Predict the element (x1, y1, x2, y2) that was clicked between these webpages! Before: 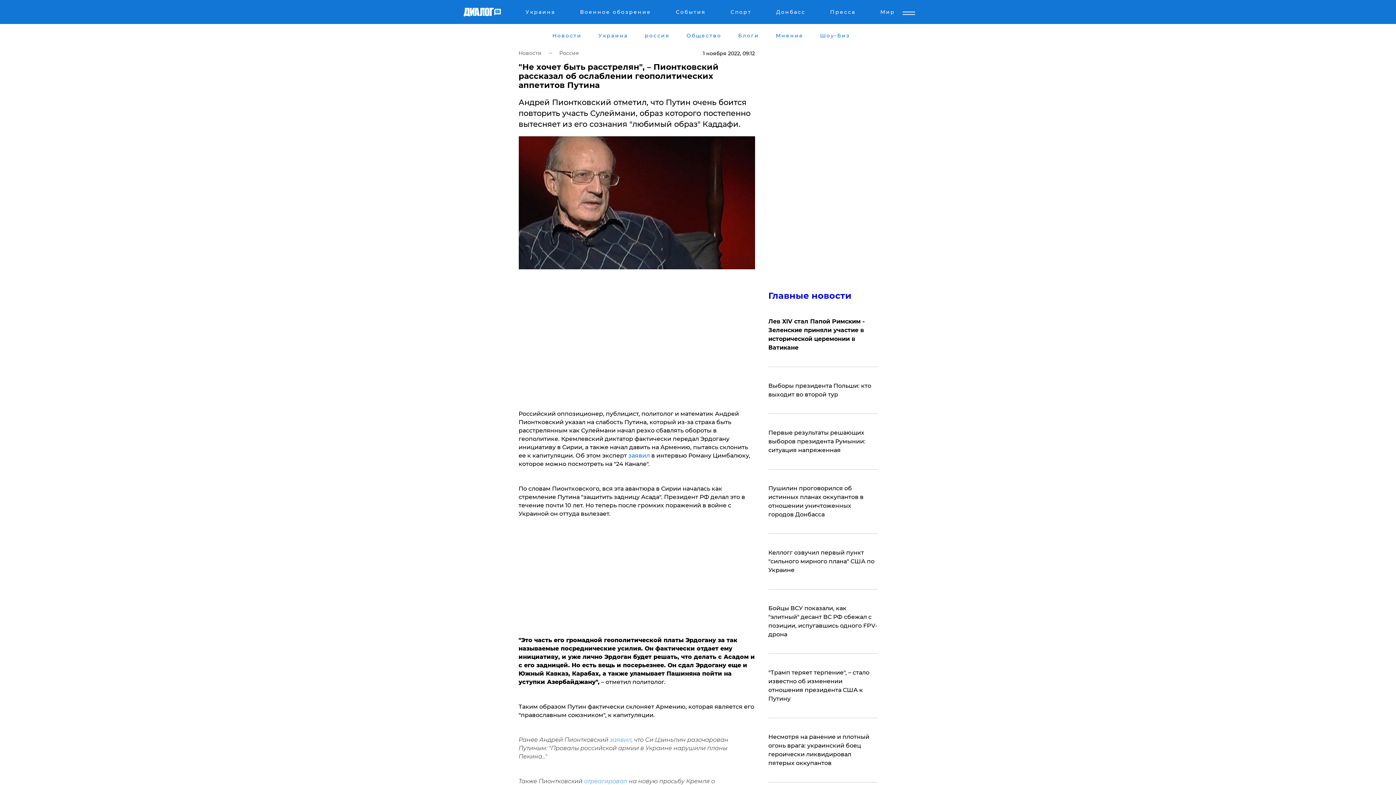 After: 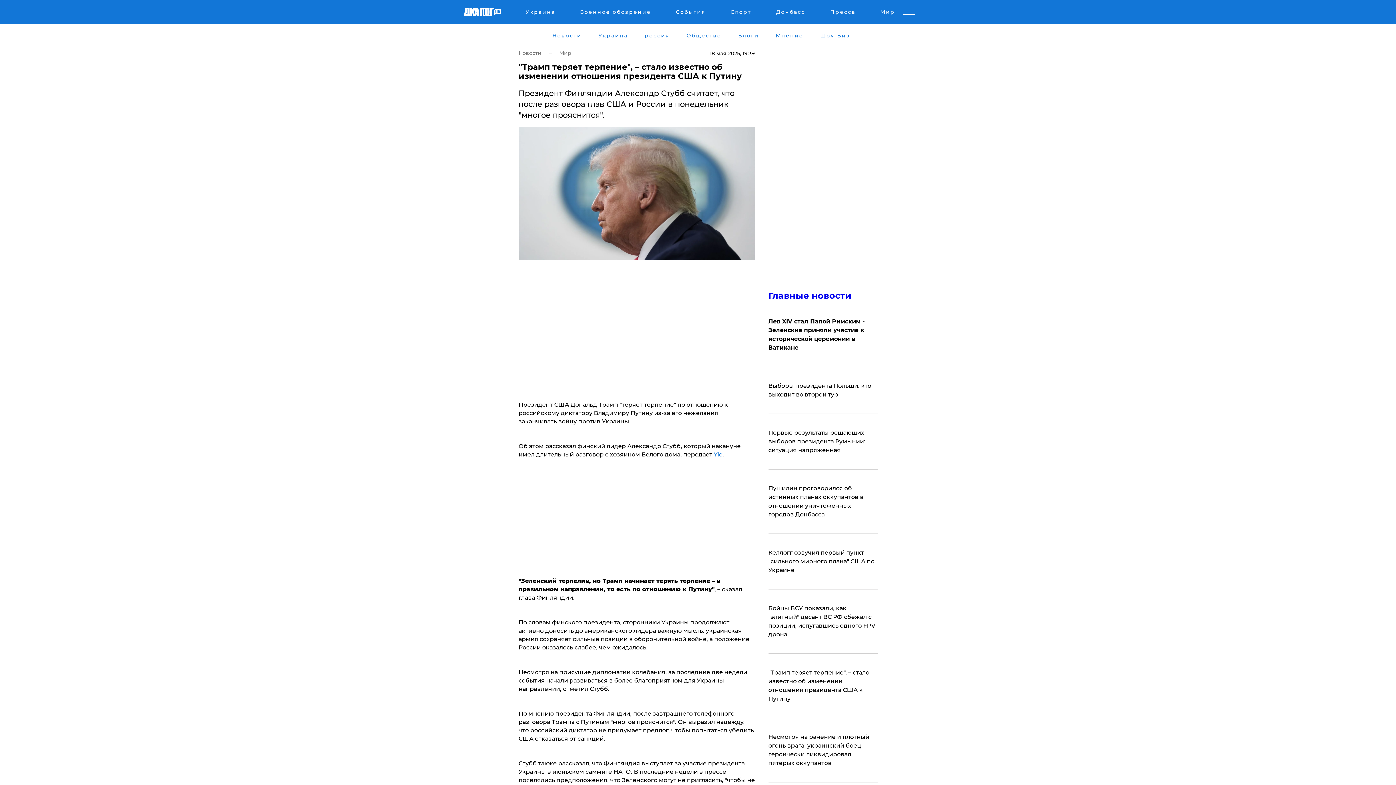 Action: bbox: (768, 668, 877, 703) label: "Трамп теряет терпение", – стало известно об изменении отношения президента США к Путину